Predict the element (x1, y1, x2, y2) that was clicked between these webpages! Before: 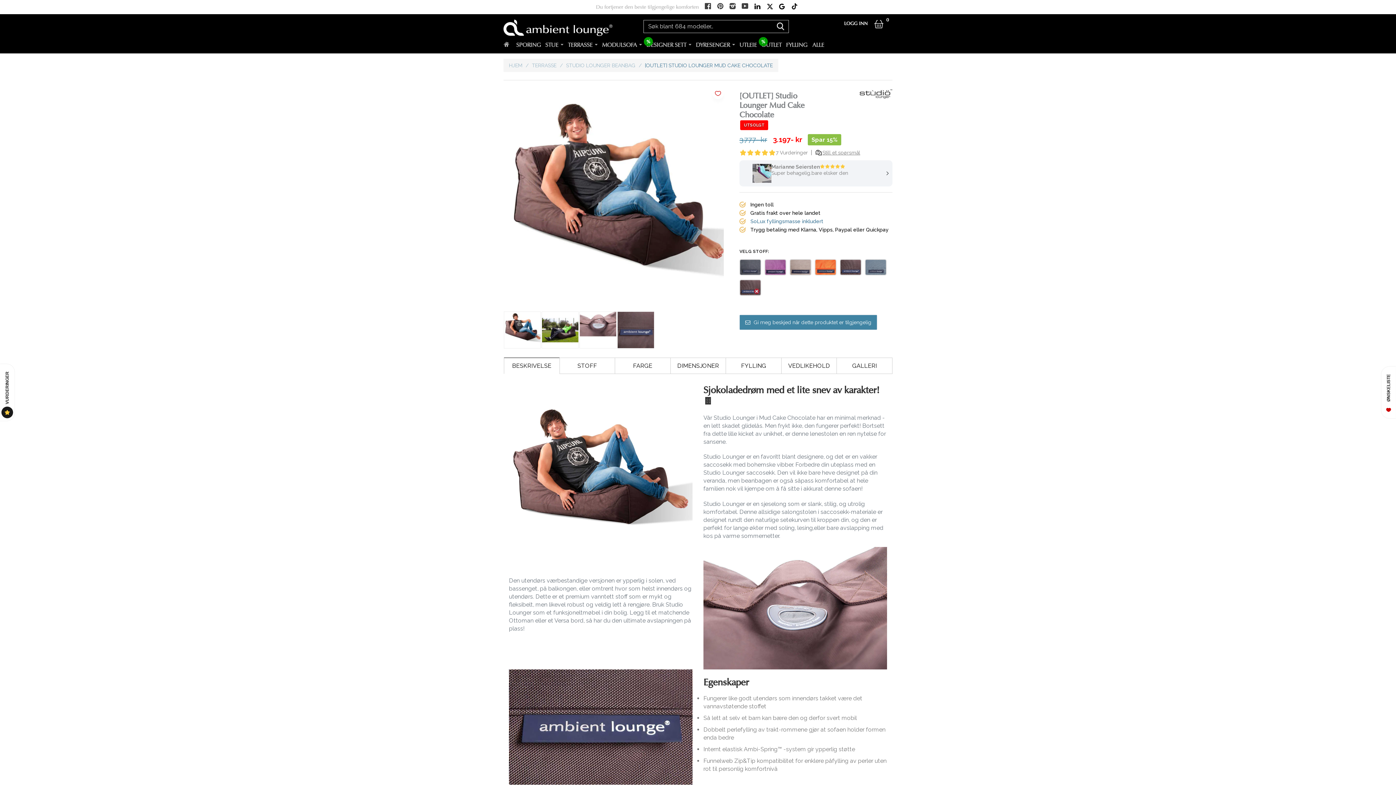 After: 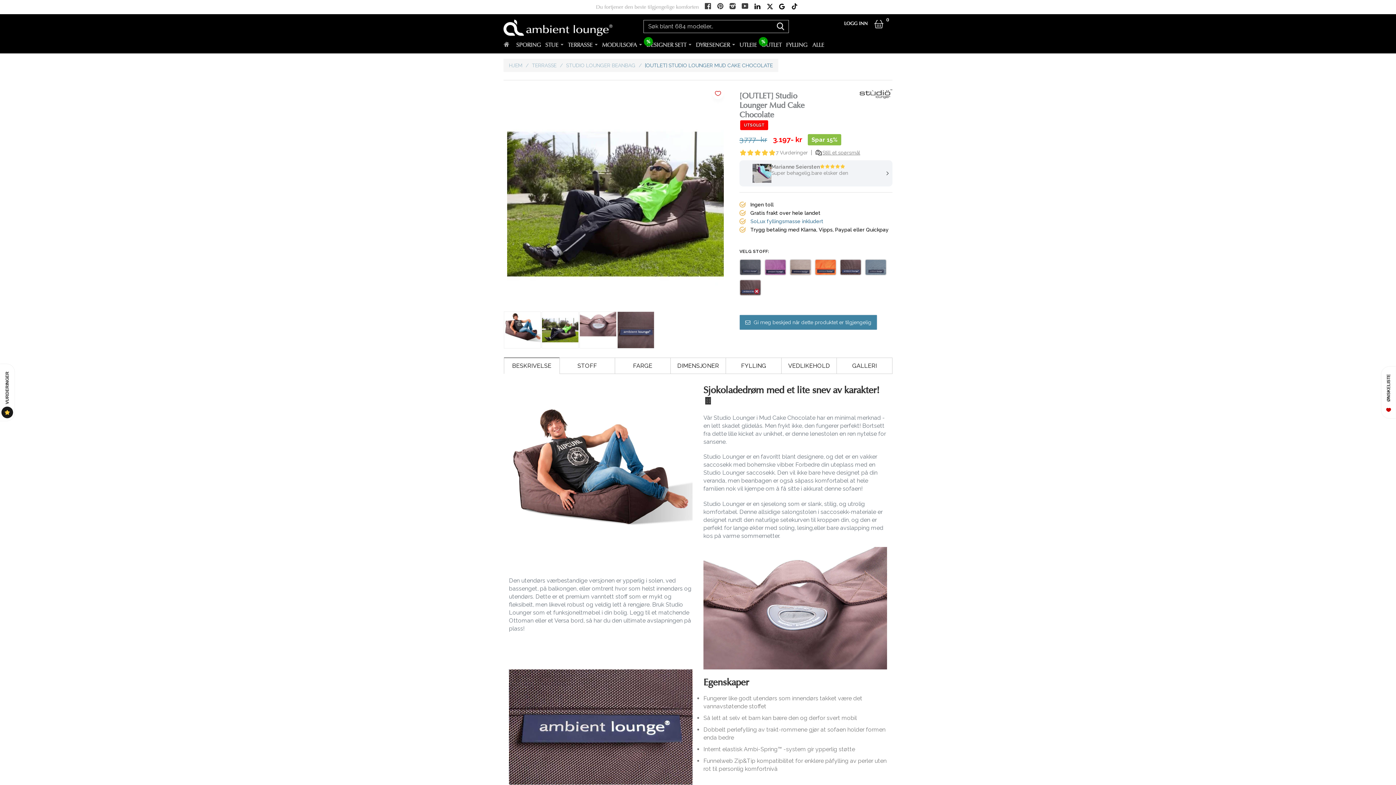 Action: bbox: (541, 326, 578, 333)